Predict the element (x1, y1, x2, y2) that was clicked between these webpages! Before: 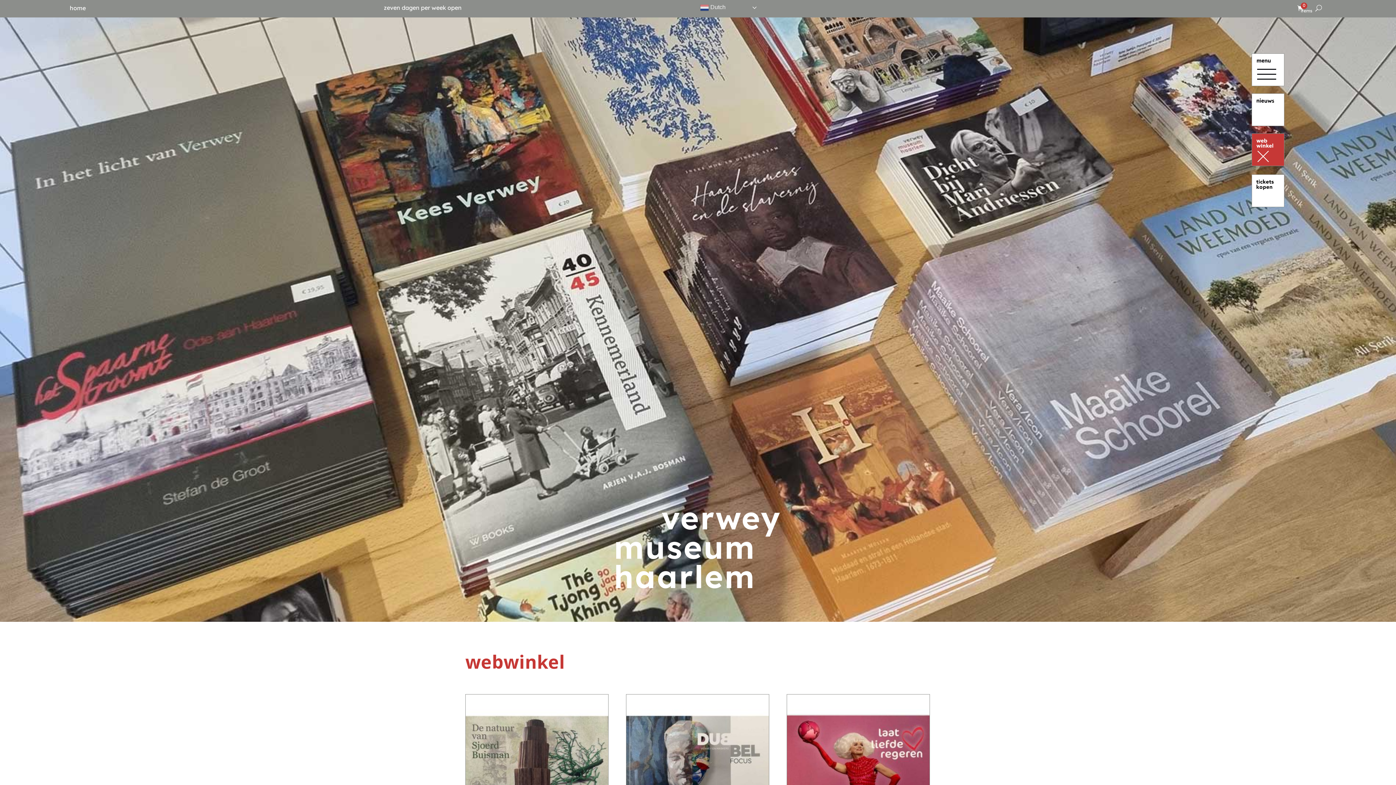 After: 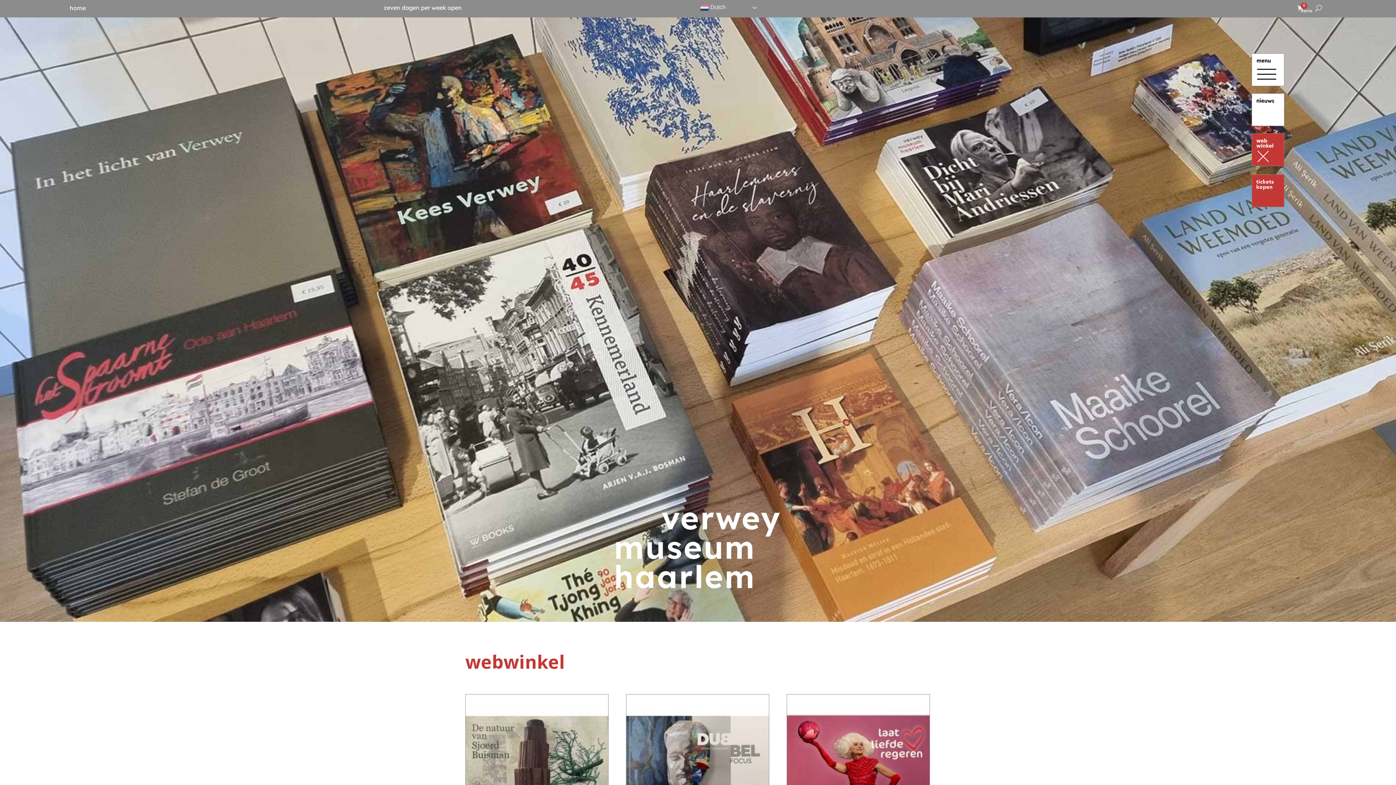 Action: bbox: (1251, 201, 1284, 208)